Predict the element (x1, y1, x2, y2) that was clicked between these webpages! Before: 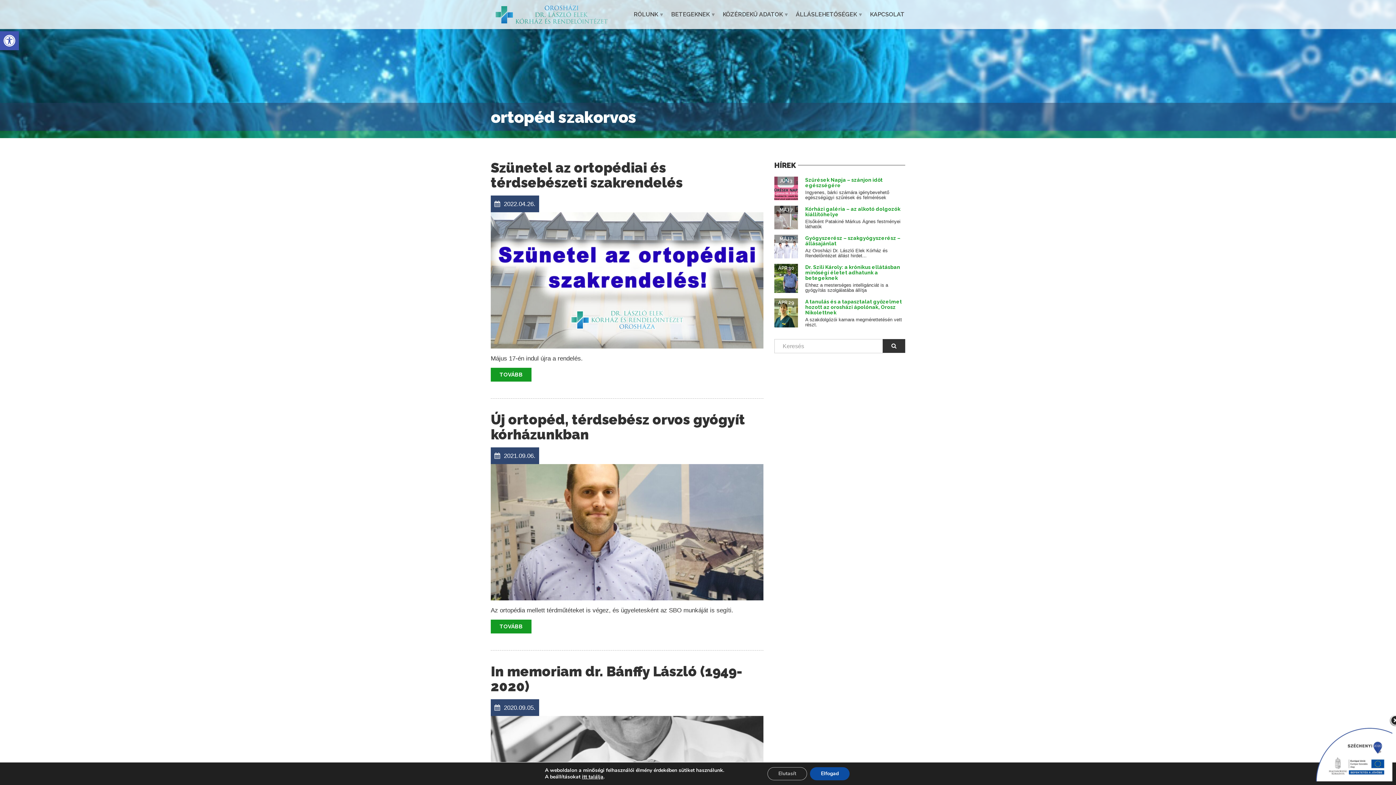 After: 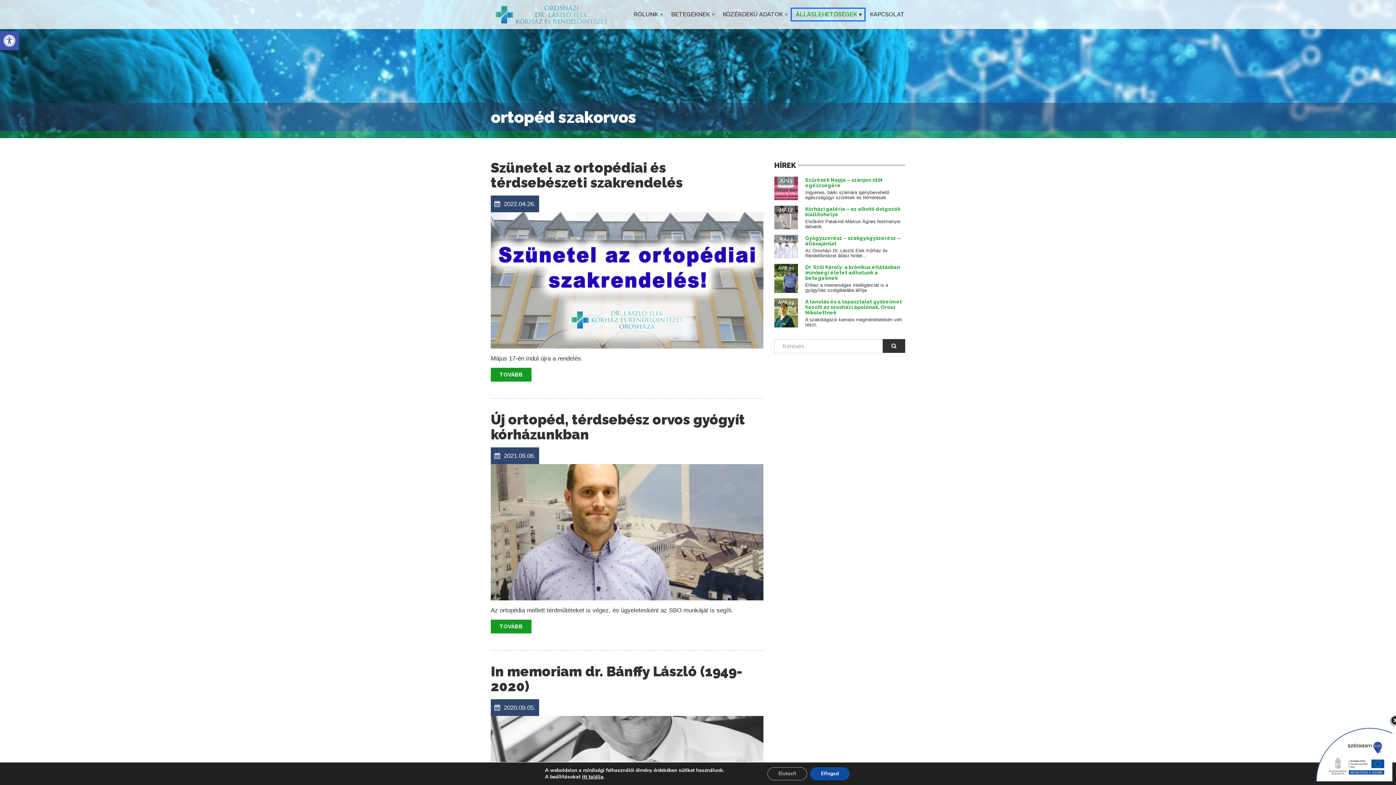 Action: bbox: (791, 7, 865, 21) label: ÁLLÁSLEHETŐSÉGEK